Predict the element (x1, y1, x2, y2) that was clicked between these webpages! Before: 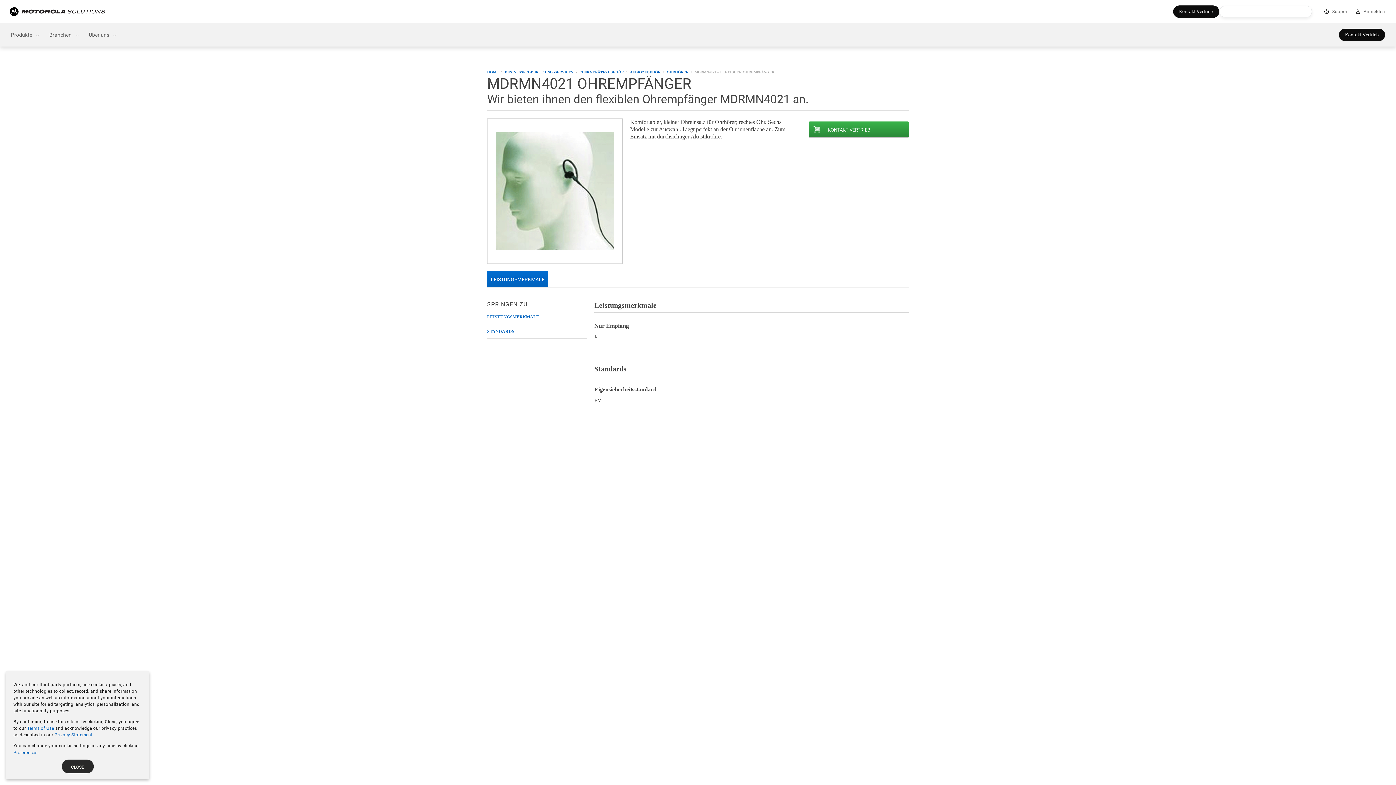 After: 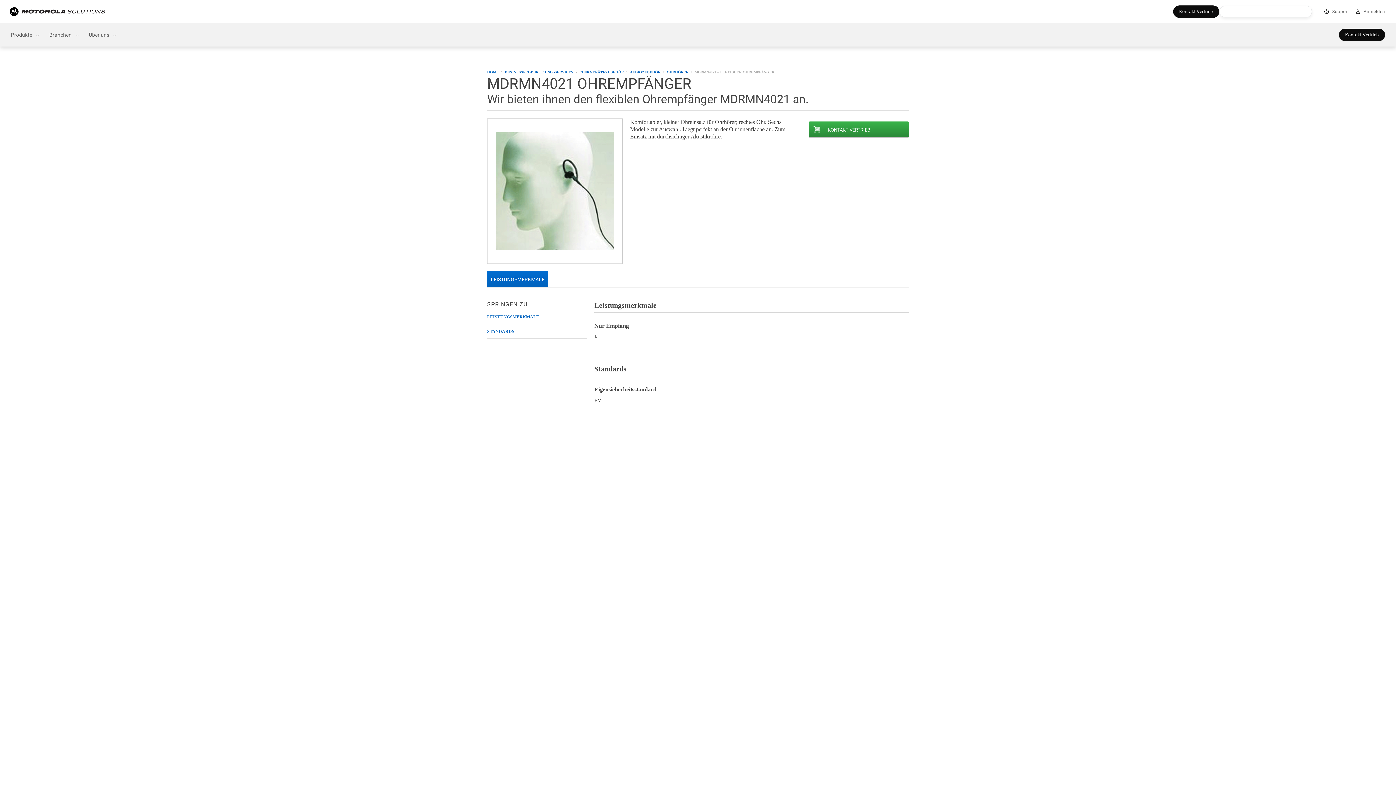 Action: bbox: (61, 760, 93, 773) label: CLOSE